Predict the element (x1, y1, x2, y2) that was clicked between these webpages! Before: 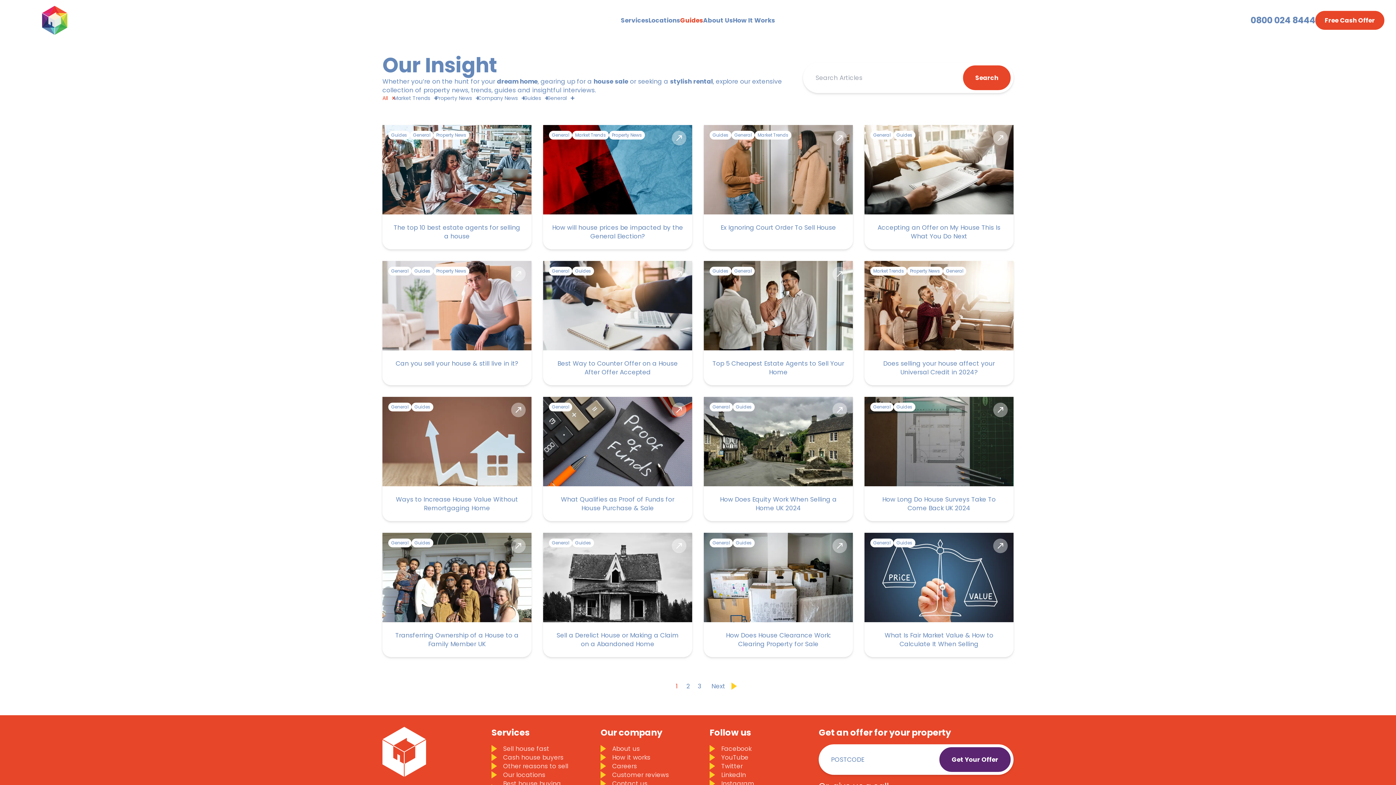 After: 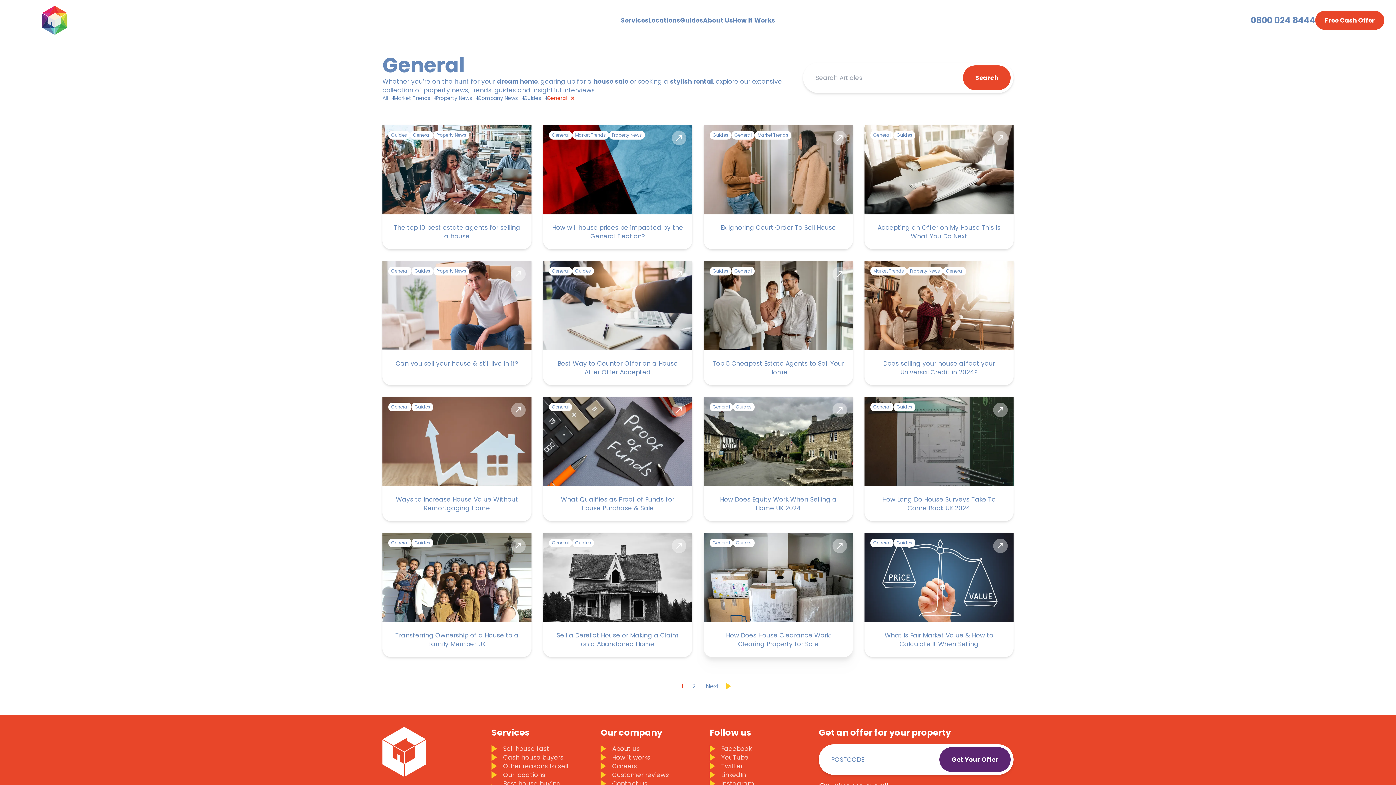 Action: bbox: (709, 538, 733, 547) label: General